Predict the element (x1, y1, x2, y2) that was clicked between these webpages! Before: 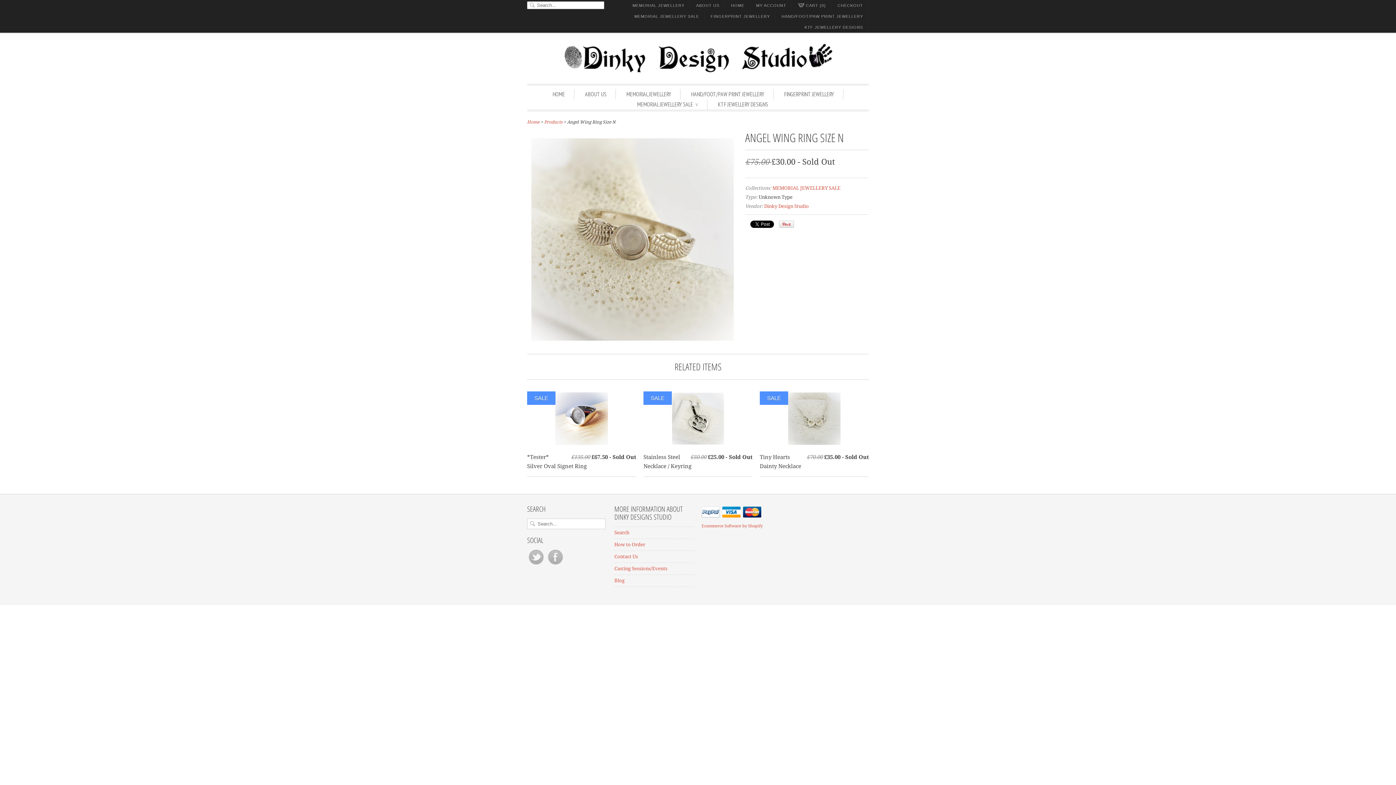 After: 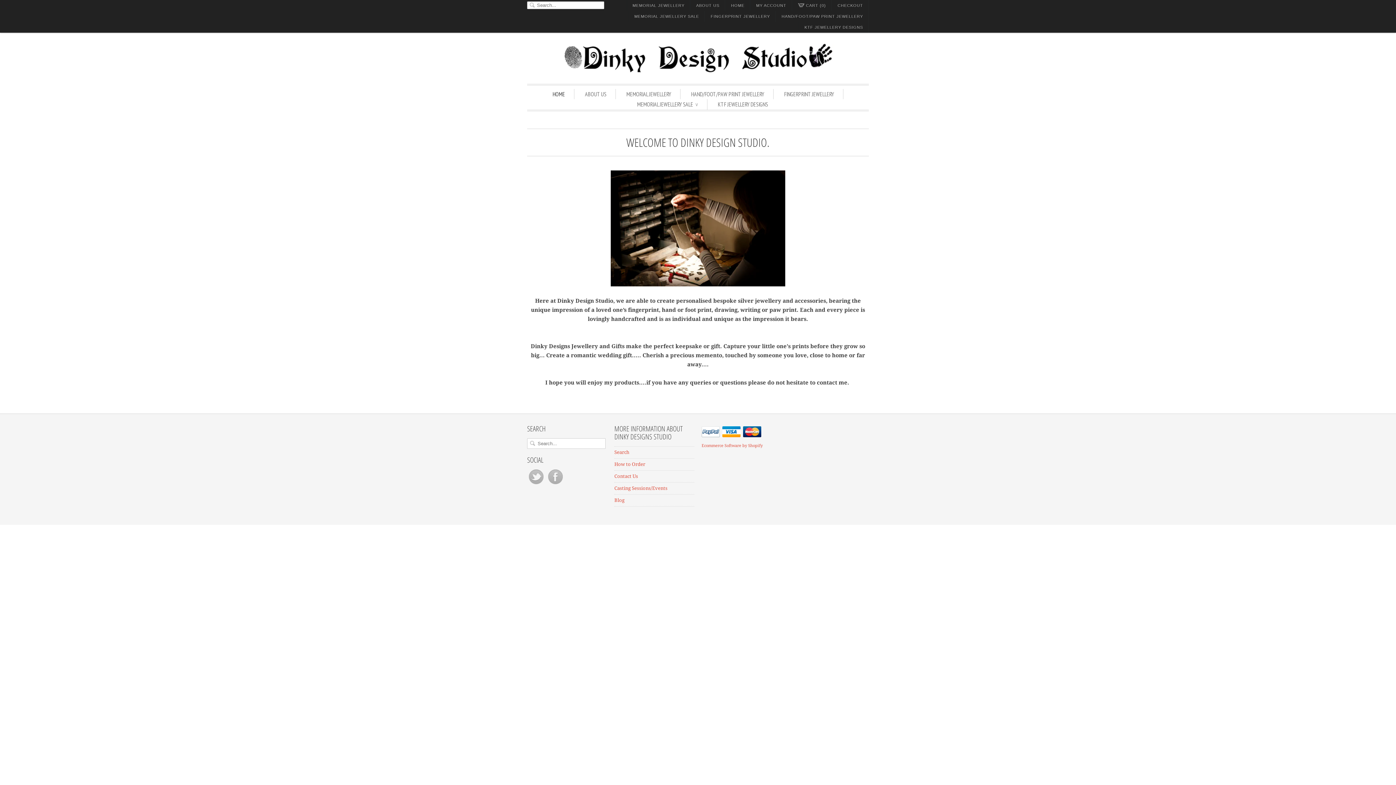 Action: bbox: (552, 89, 565, 99) label: HOME